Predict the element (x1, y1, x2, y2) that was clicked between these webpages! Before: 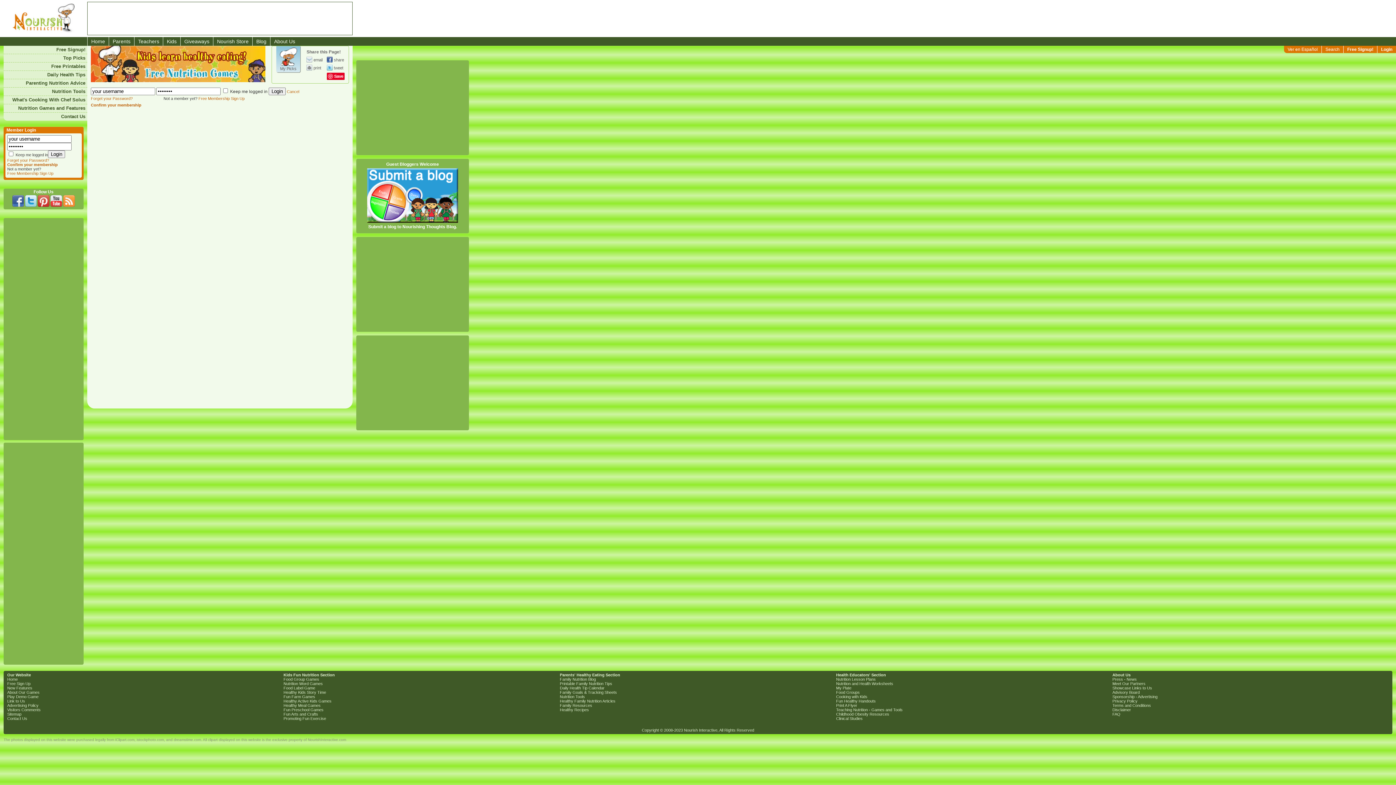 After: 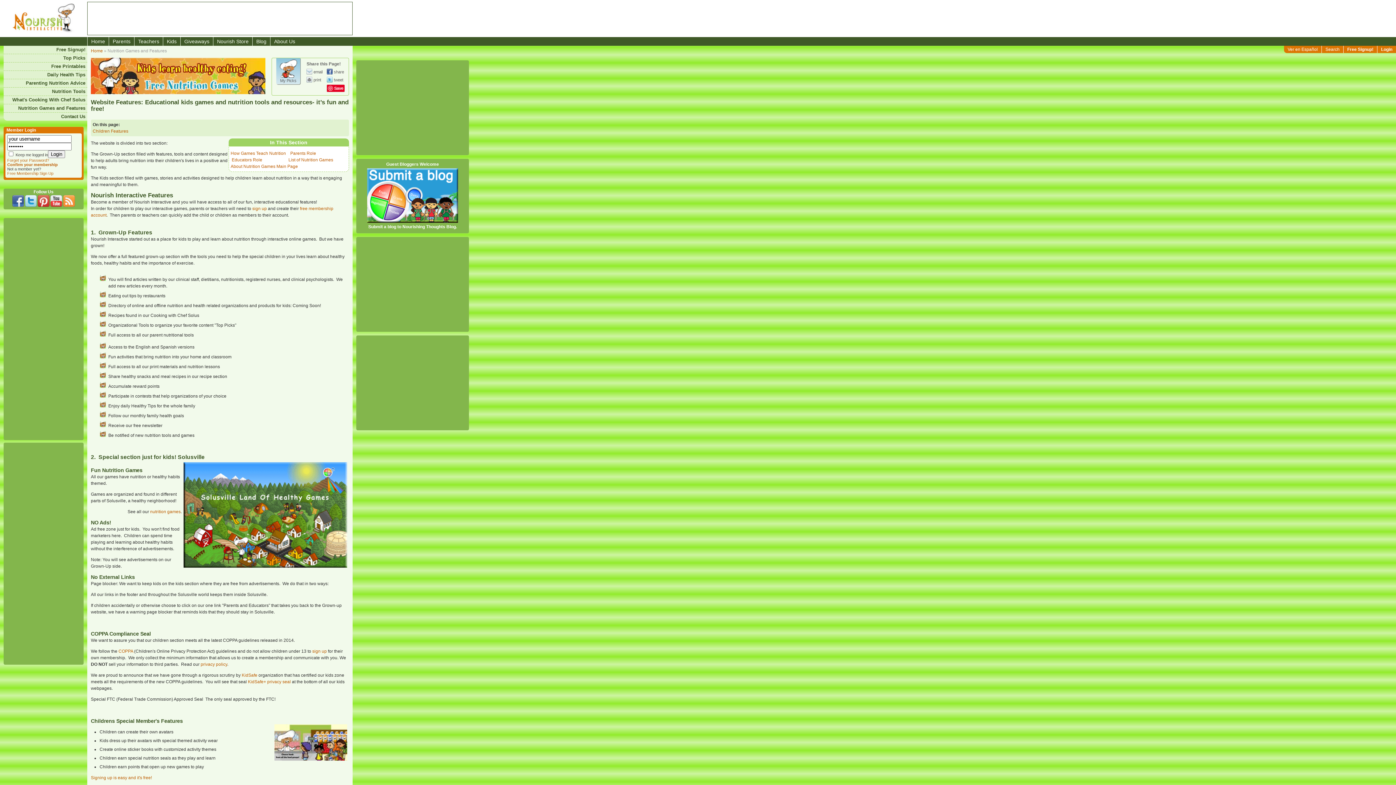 Action: label: About Our Games bbox: (7, 690, 39, 694)